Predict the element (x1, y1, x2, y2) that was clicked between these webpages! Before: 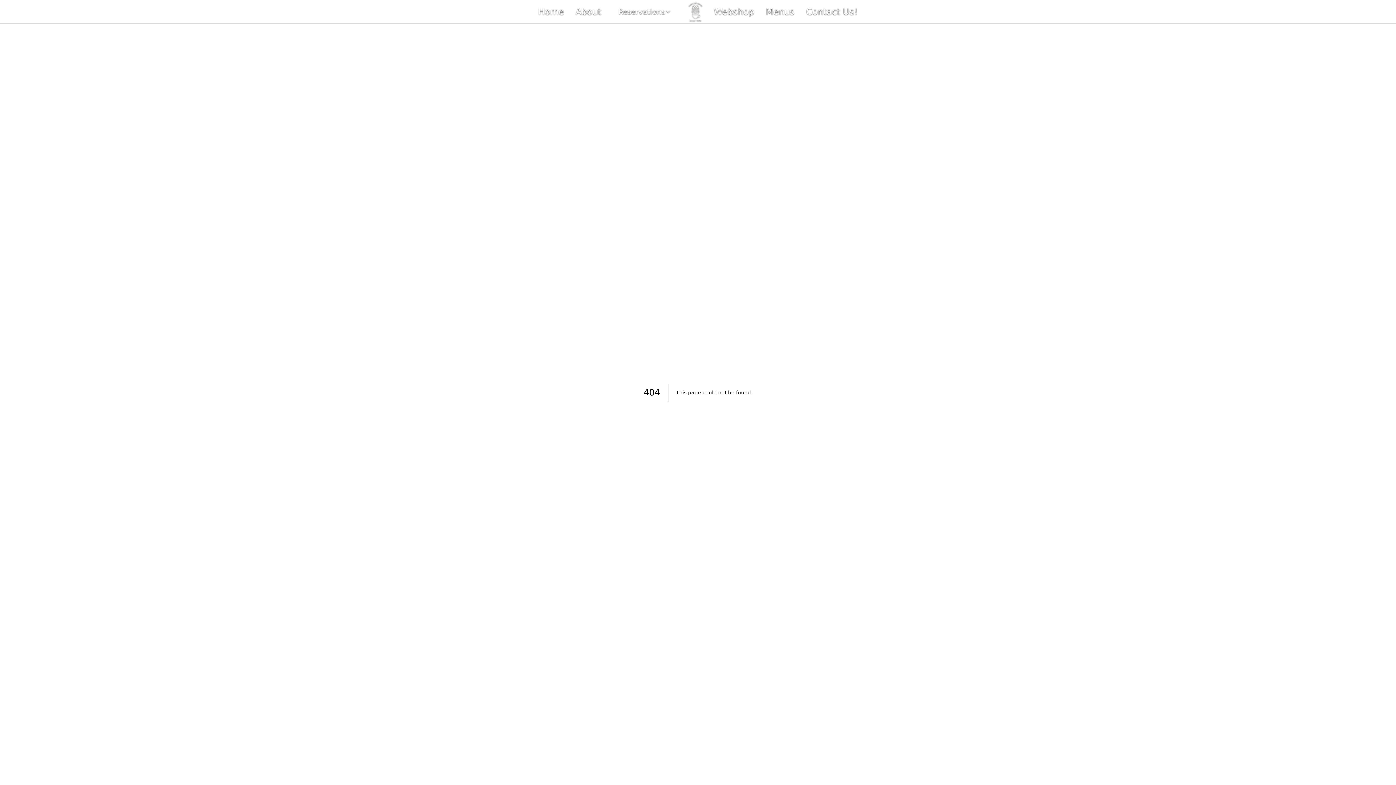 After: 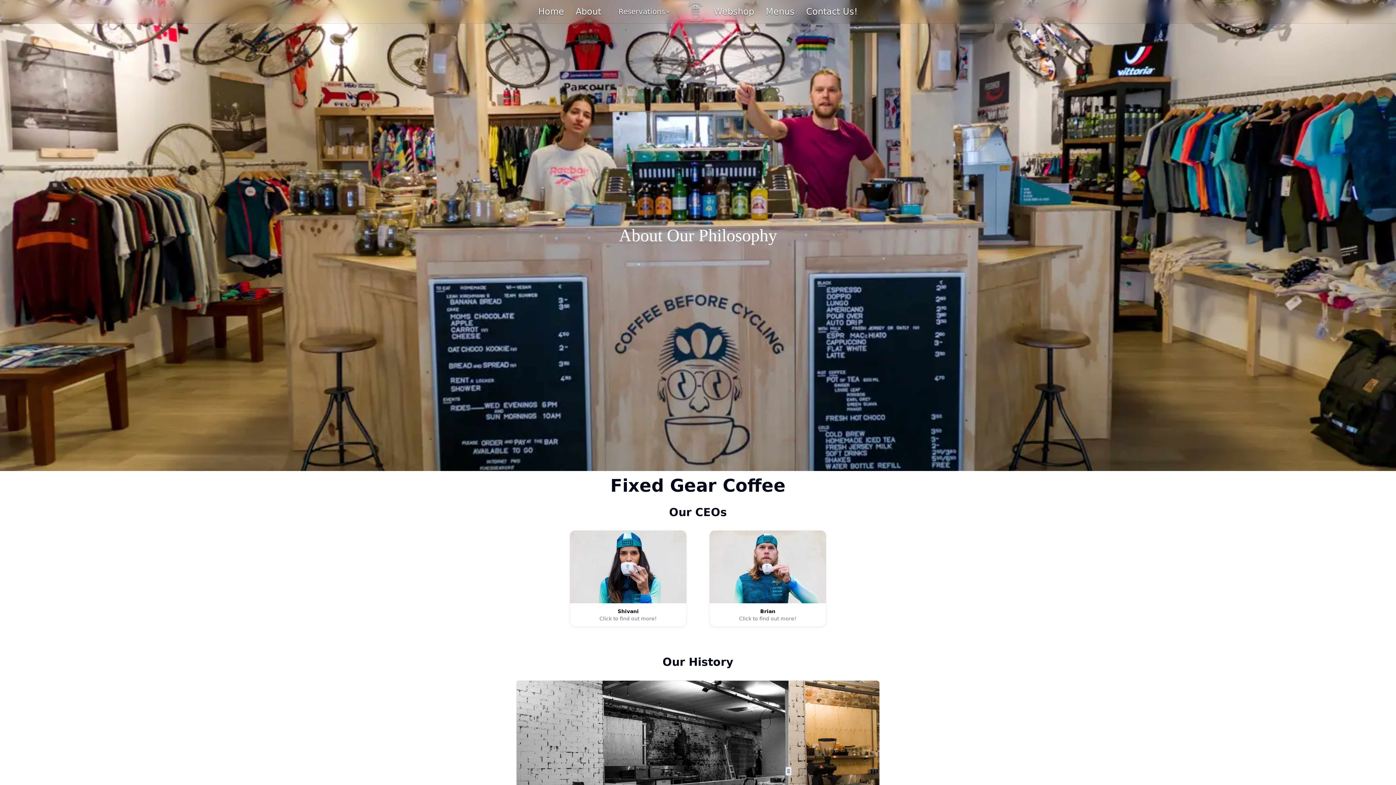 Action: label: About bbox: (575, 5, 601, 17)